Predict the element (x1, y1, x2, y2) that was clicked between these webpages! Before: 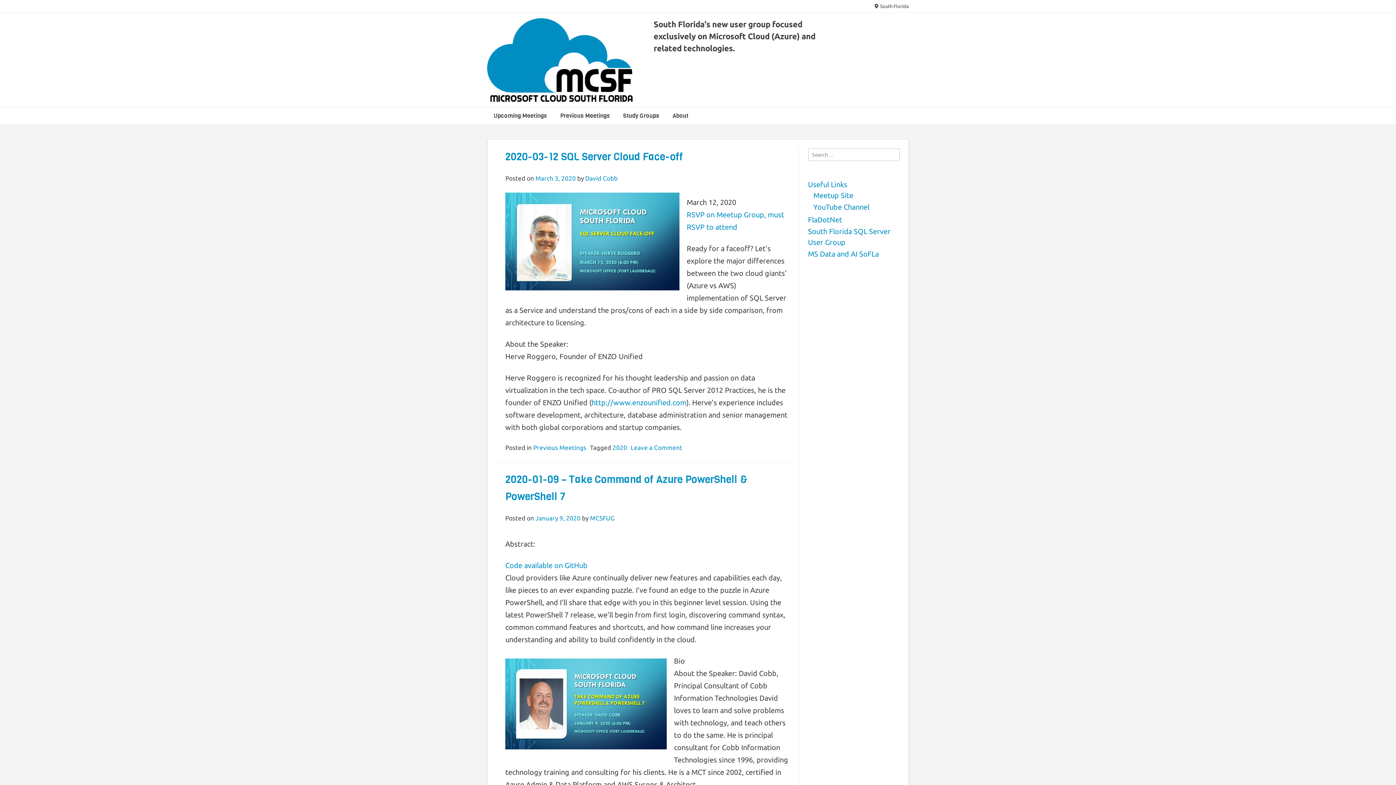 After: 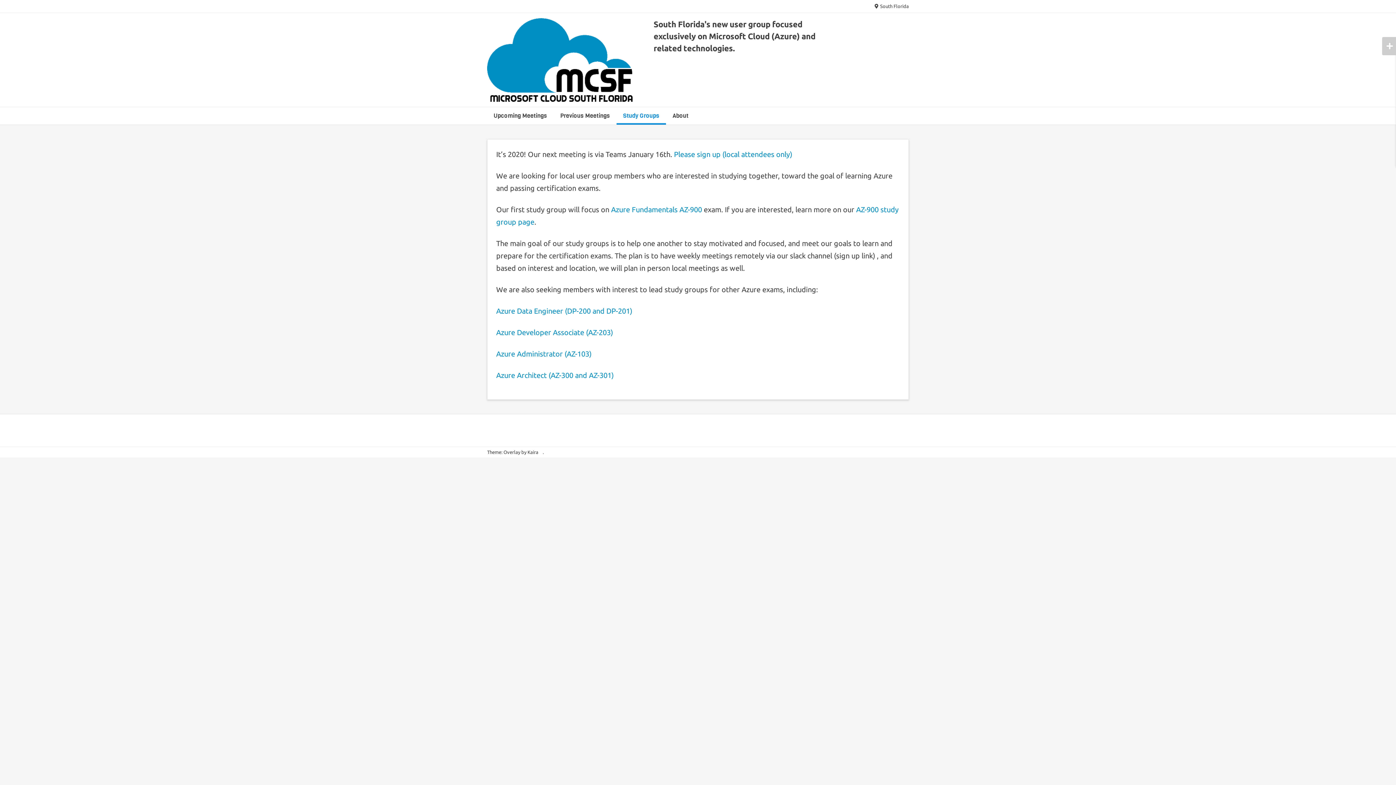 Action: label: Study Groups bbox: (616, 107, 666, 124)